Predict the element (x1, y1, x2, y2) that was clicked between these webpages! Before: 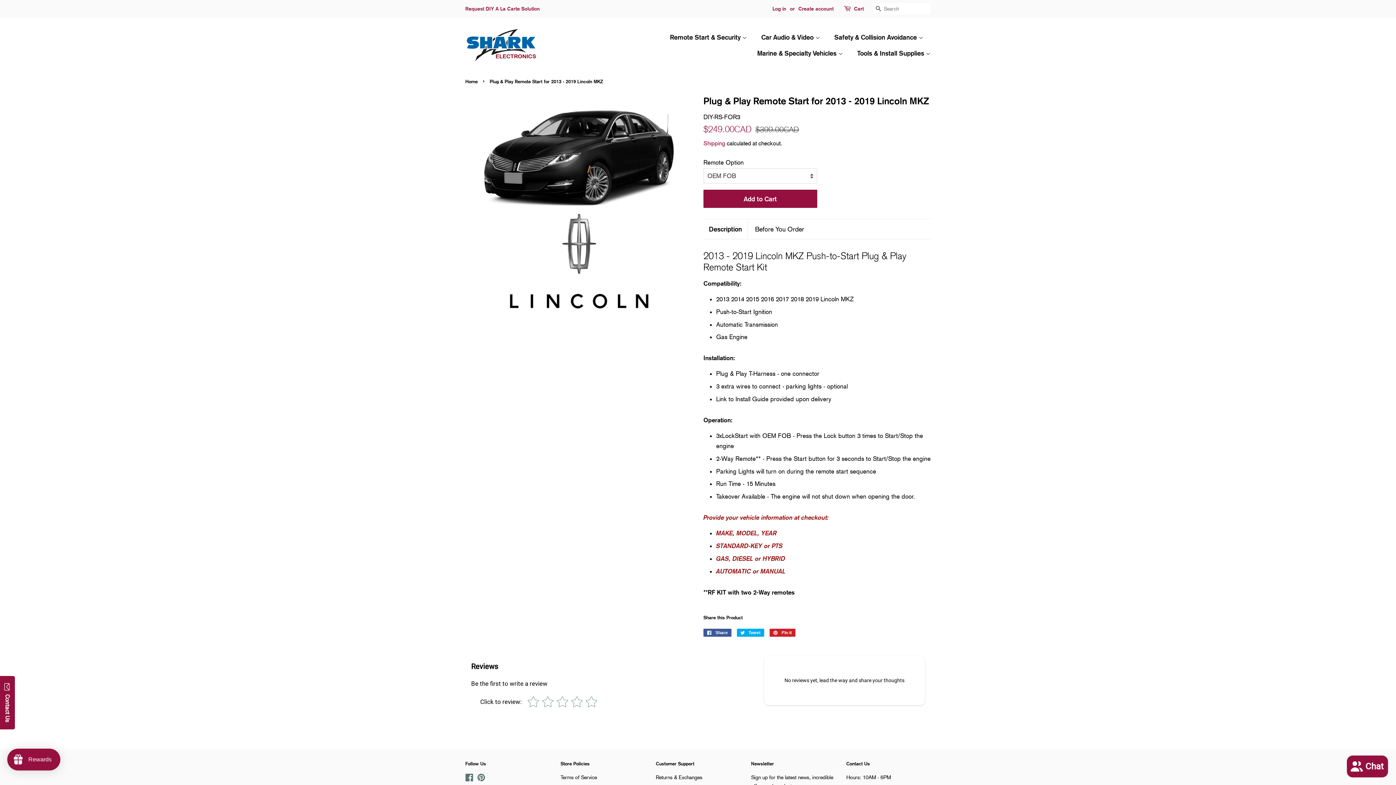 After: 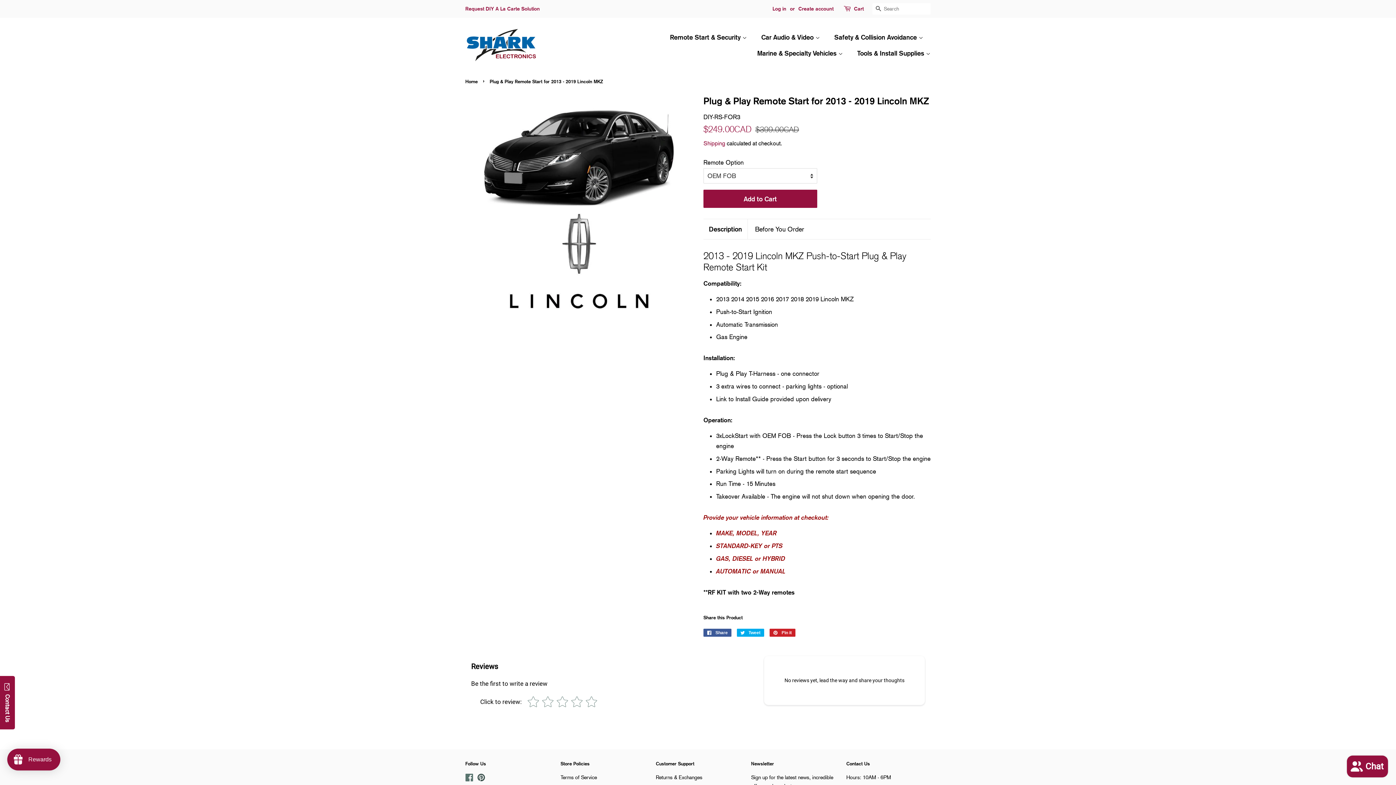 Action: label: Pinterest bbox: (477, 775, 485, 782)